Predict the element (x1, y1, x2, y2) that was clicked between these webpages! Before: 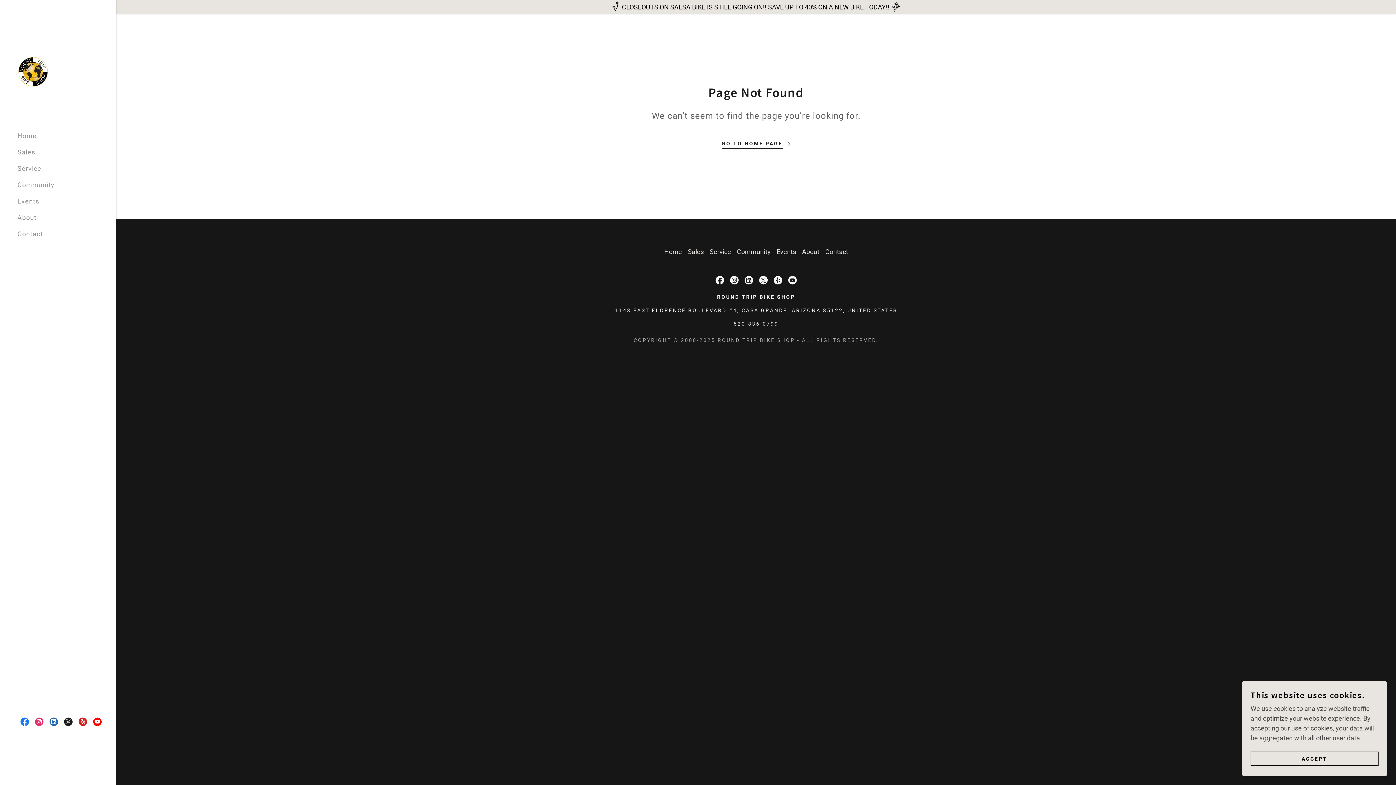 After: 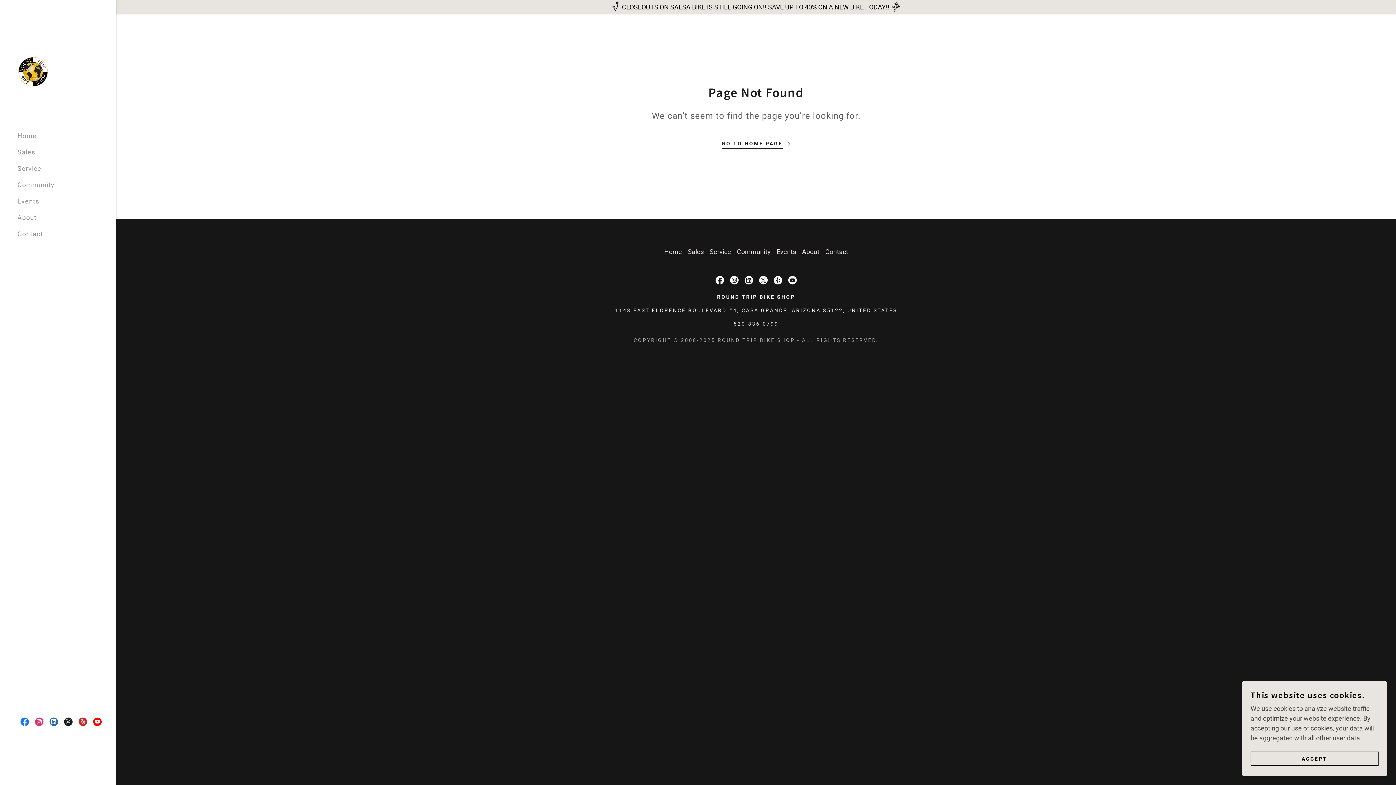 Action: bbox: (756, 273, 770, 287) label: X